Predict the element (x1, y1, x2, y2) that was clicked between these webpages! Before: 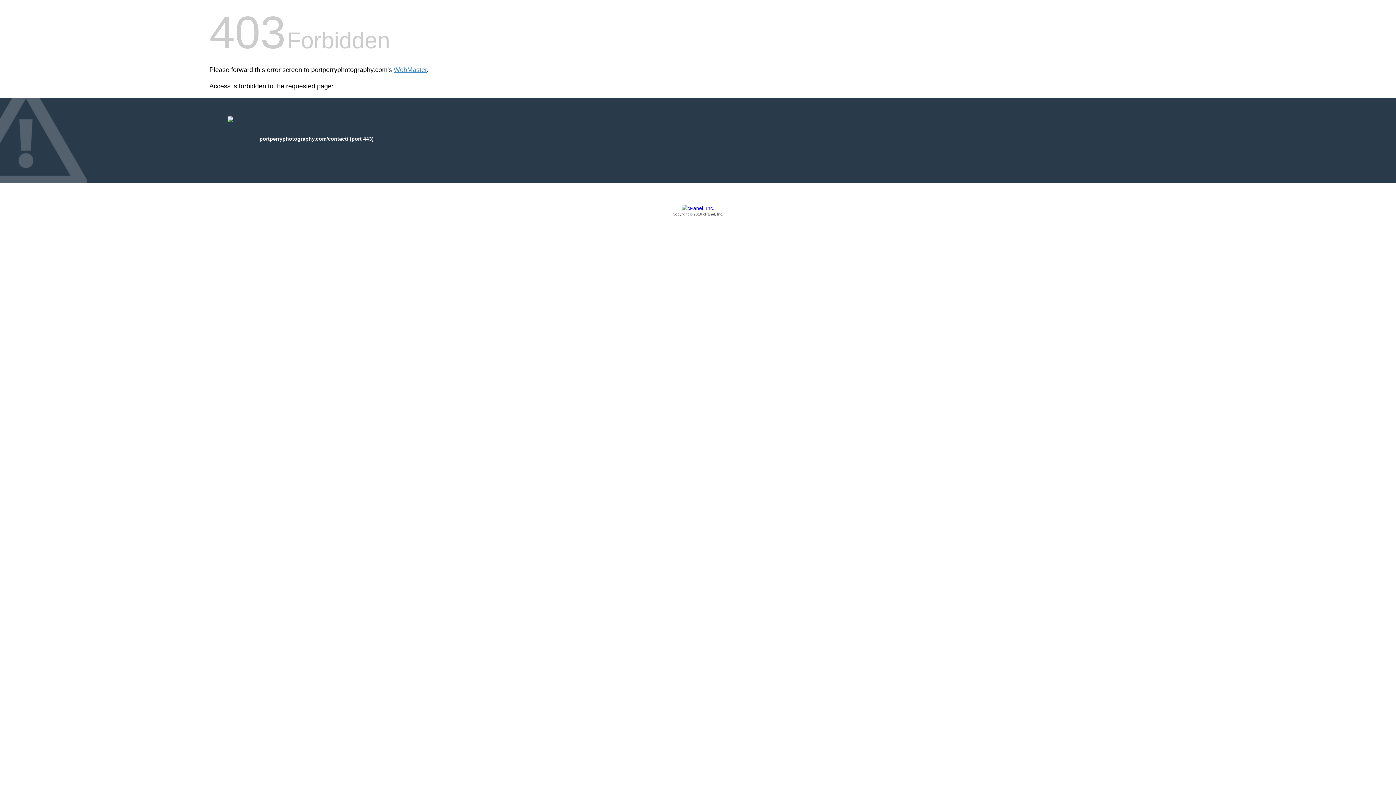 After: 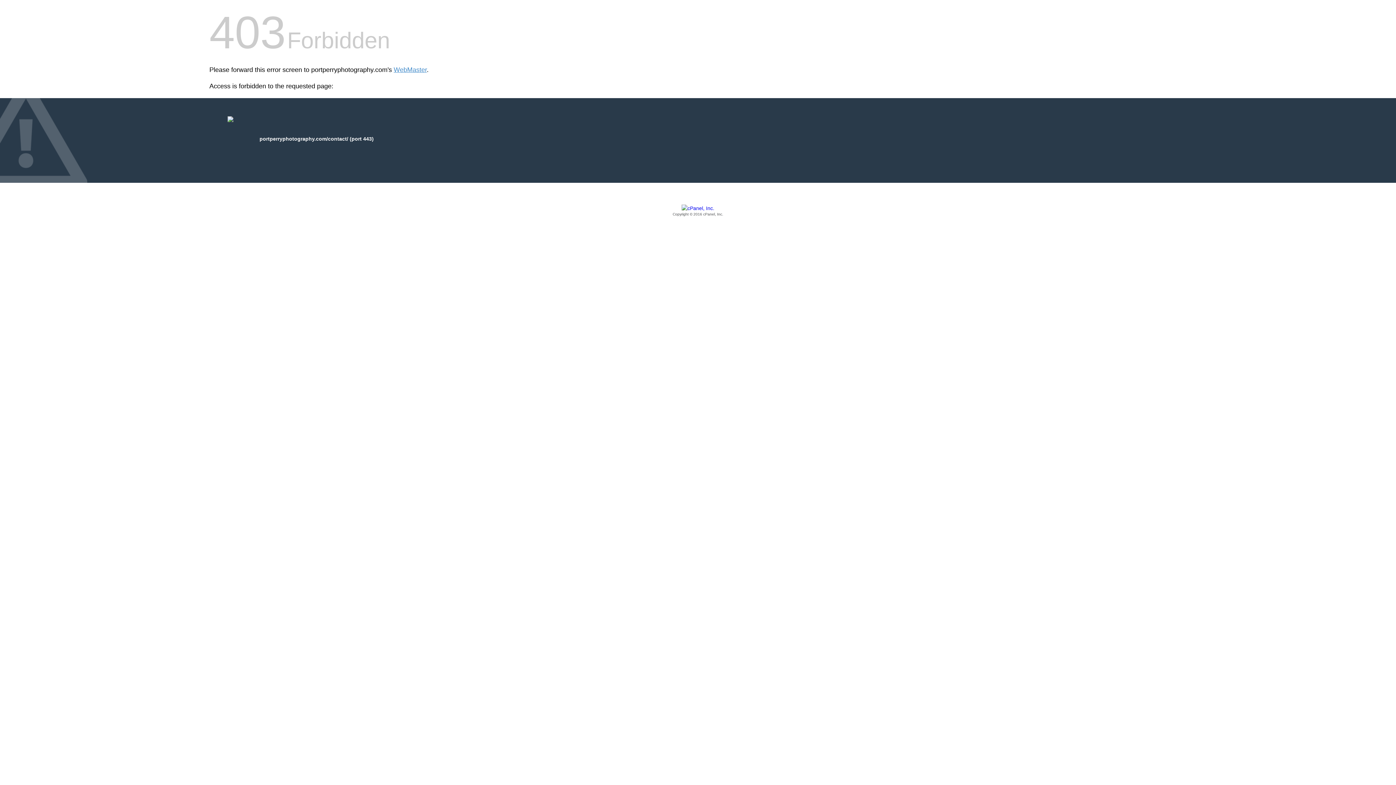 Action: bbox: (209, 205, 1186, 217) label: Copyright © 2016 cPanel, Inc.